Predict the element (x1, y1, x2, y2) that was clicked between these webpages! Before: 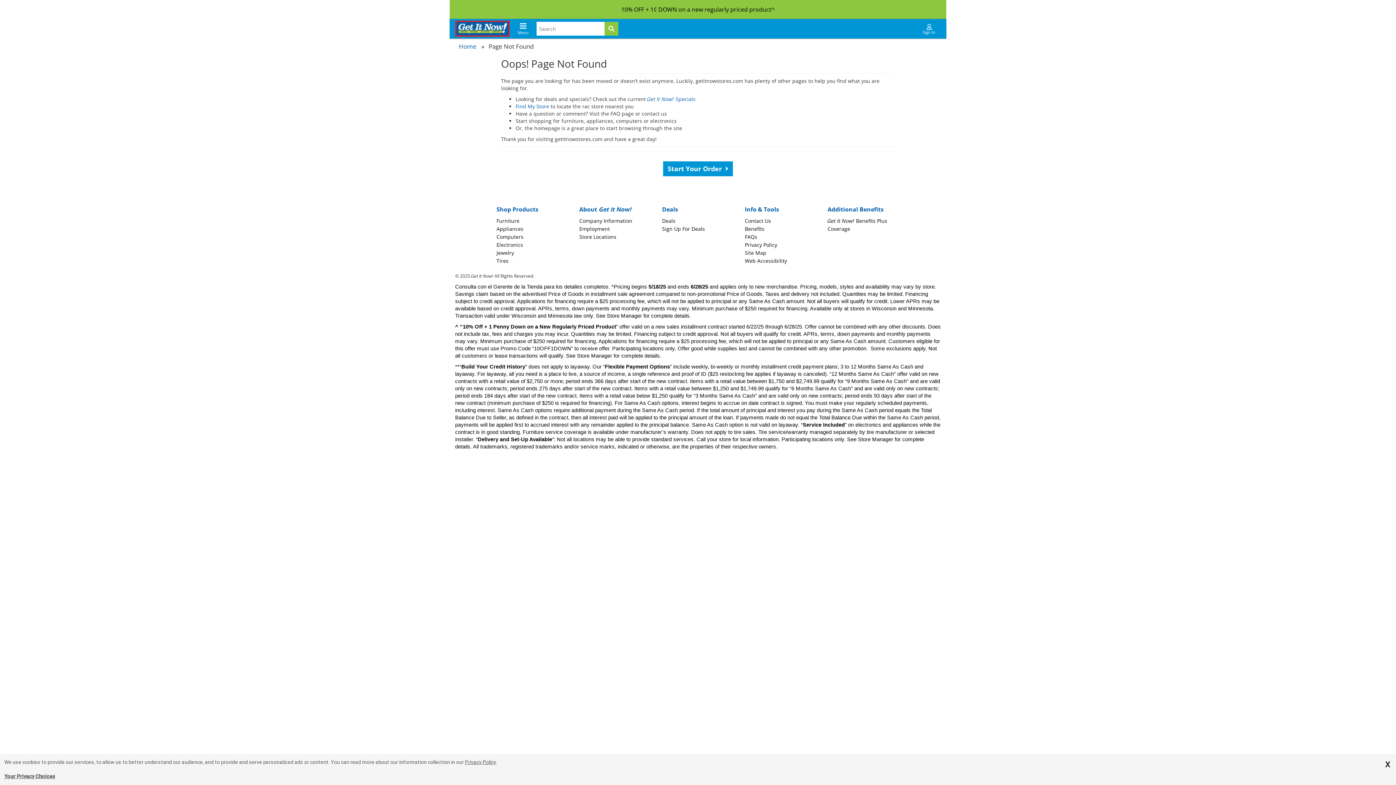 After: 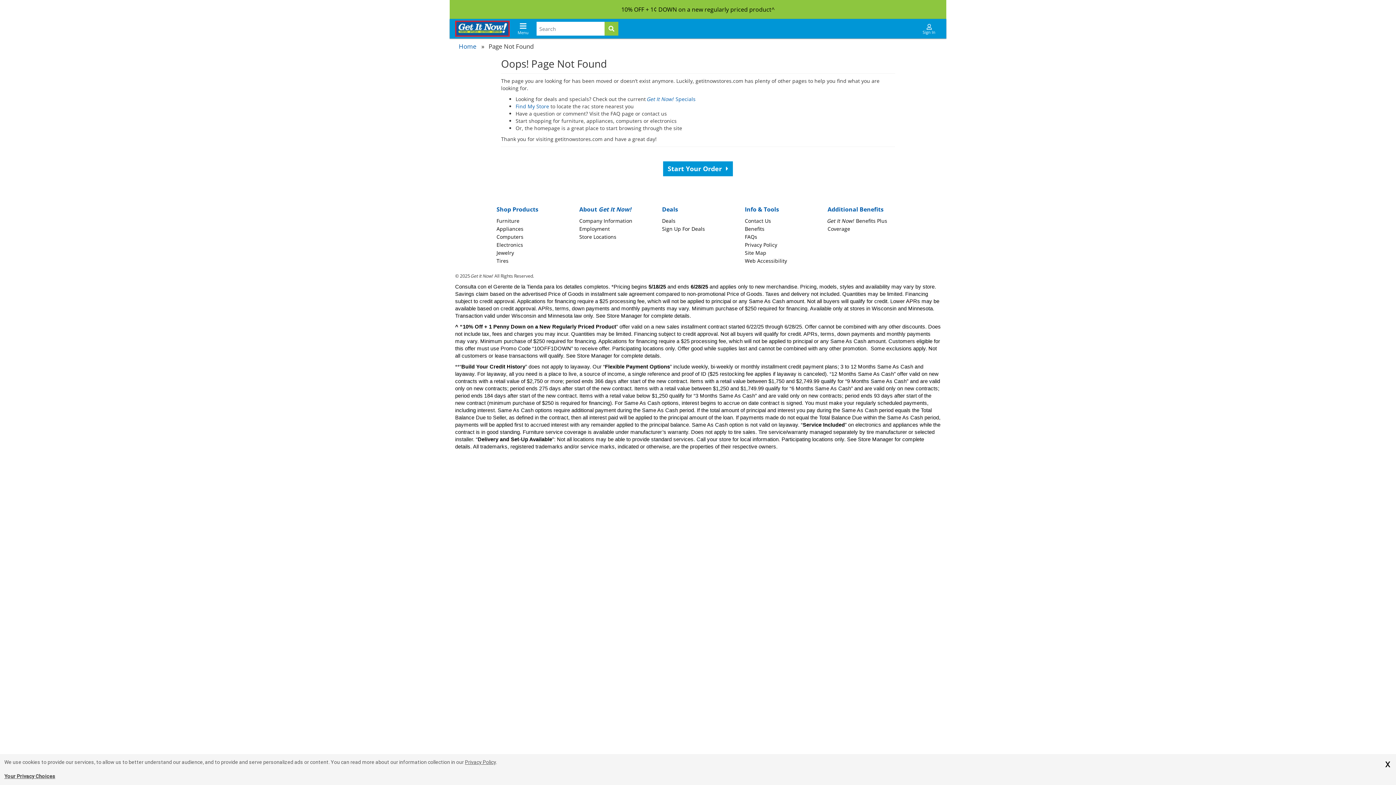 Action: label: Info & Tools bbox: (745, 205, 816, 213)